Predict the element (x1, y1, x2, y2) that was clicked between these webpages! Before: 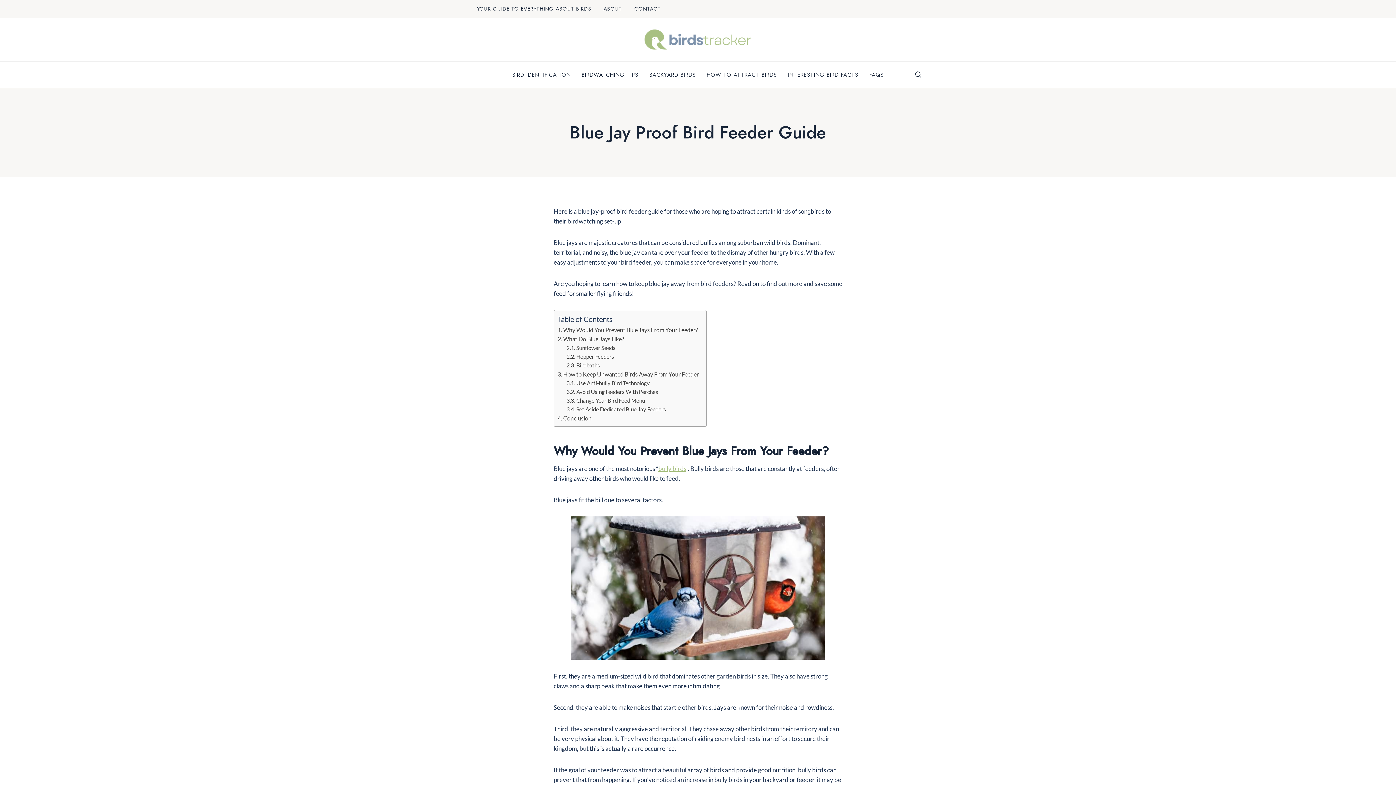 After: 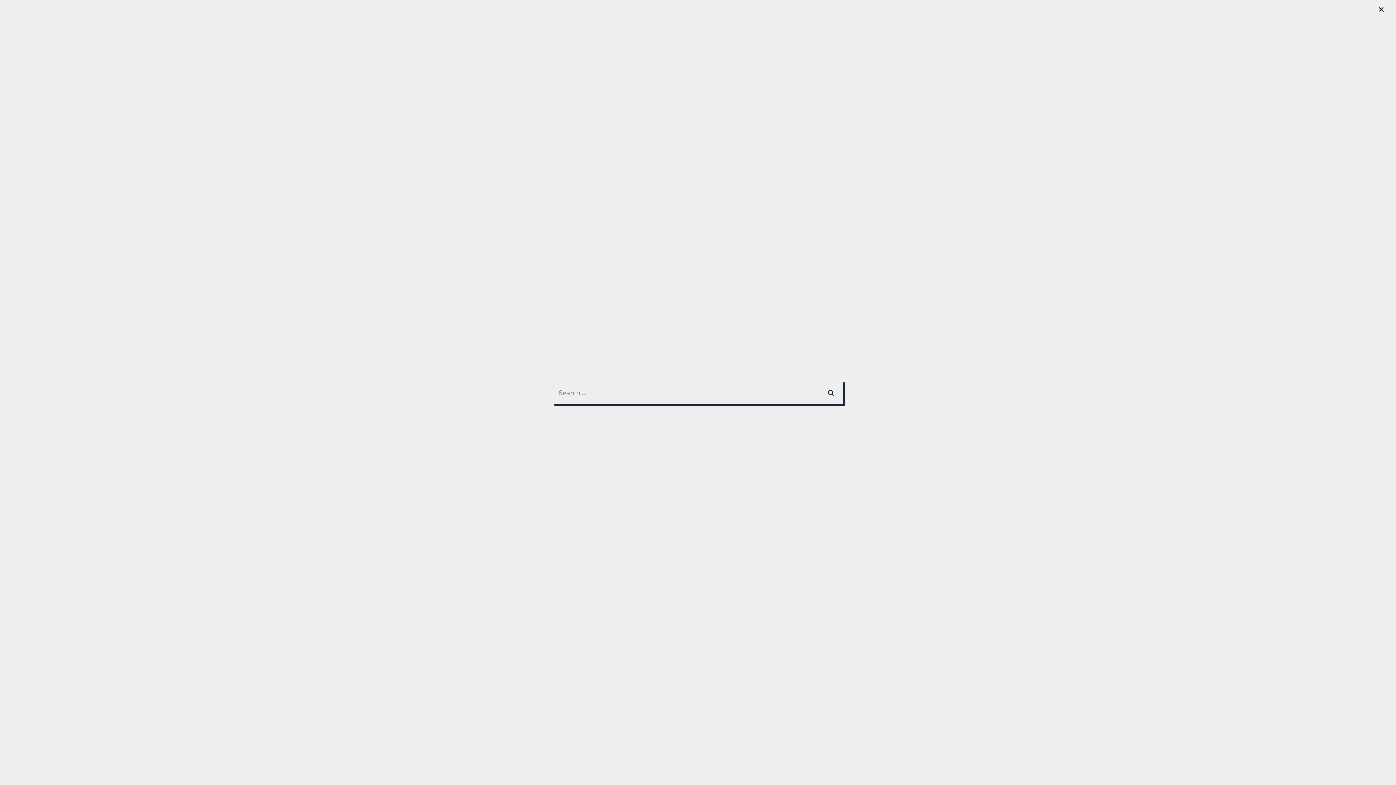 Action: bbox: (914, 71, 921, 78) label: View Search Form